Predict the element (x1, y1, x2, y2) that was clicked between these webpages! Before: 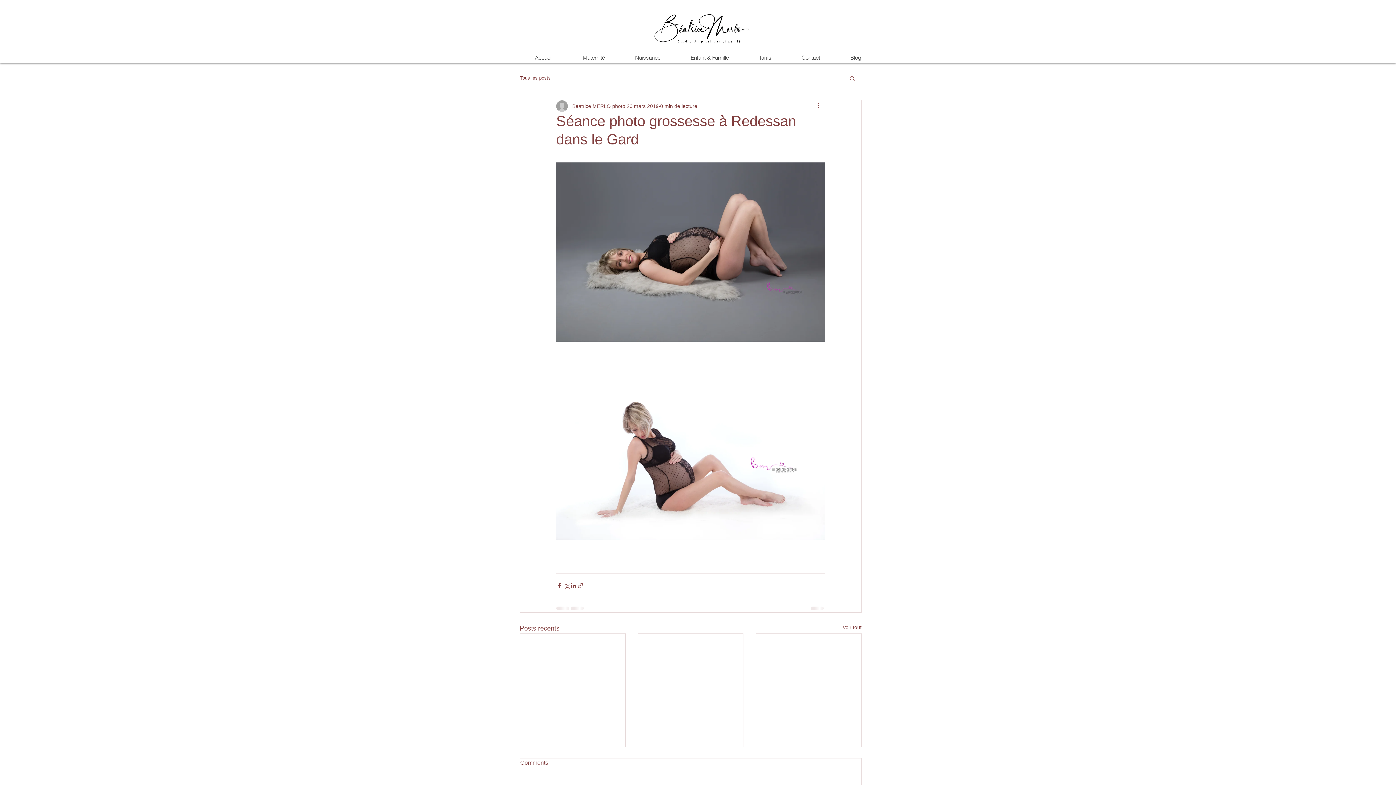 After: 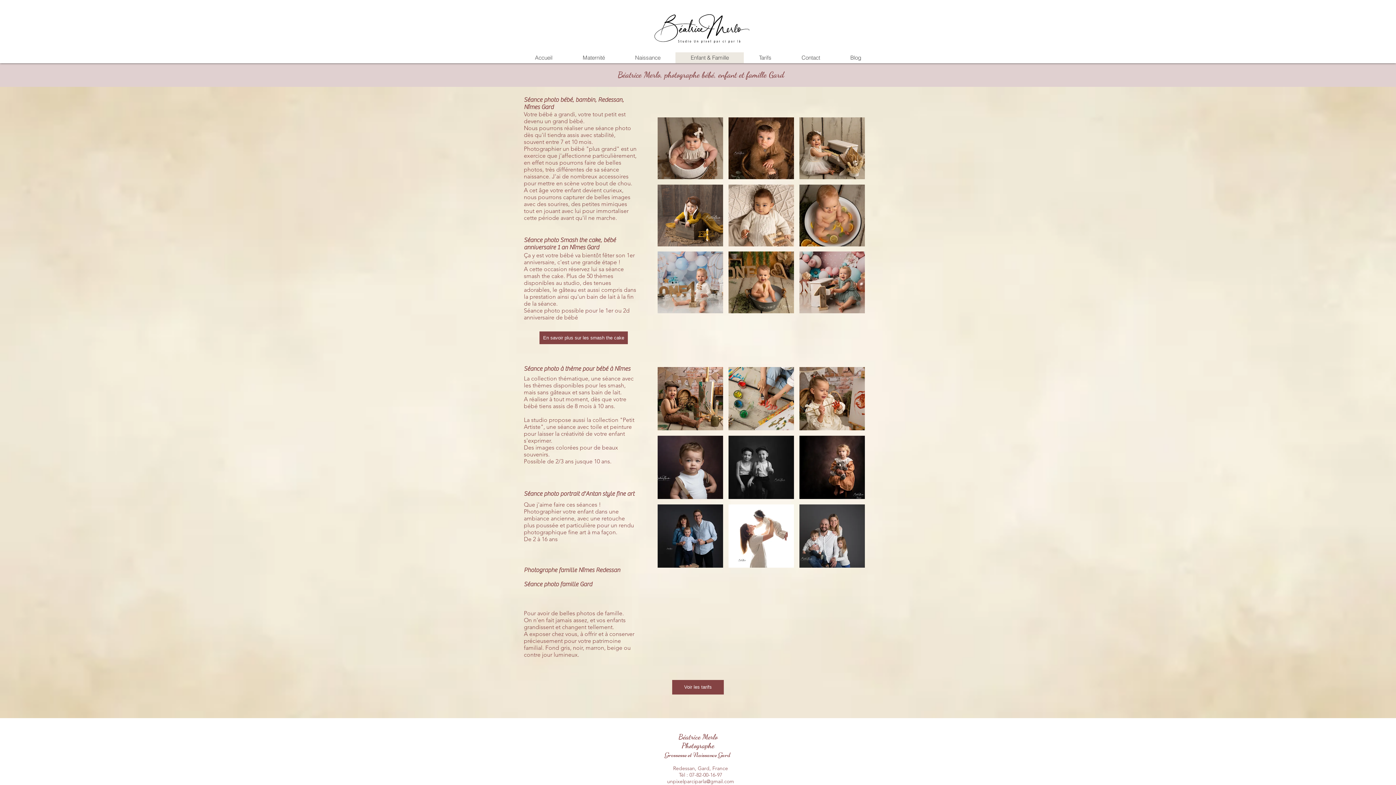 Action: bbox: (675, 52, 744, 63) label: Enfant & Famille